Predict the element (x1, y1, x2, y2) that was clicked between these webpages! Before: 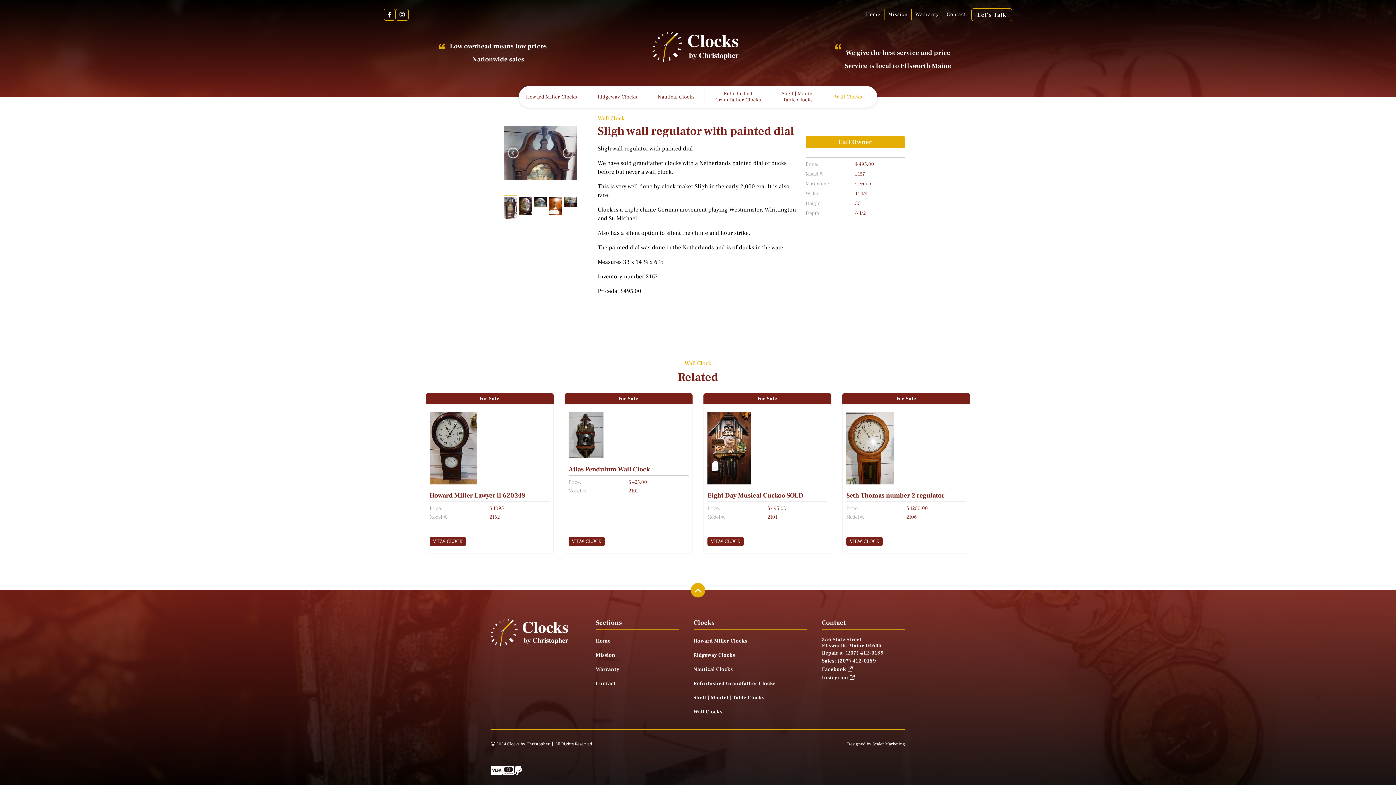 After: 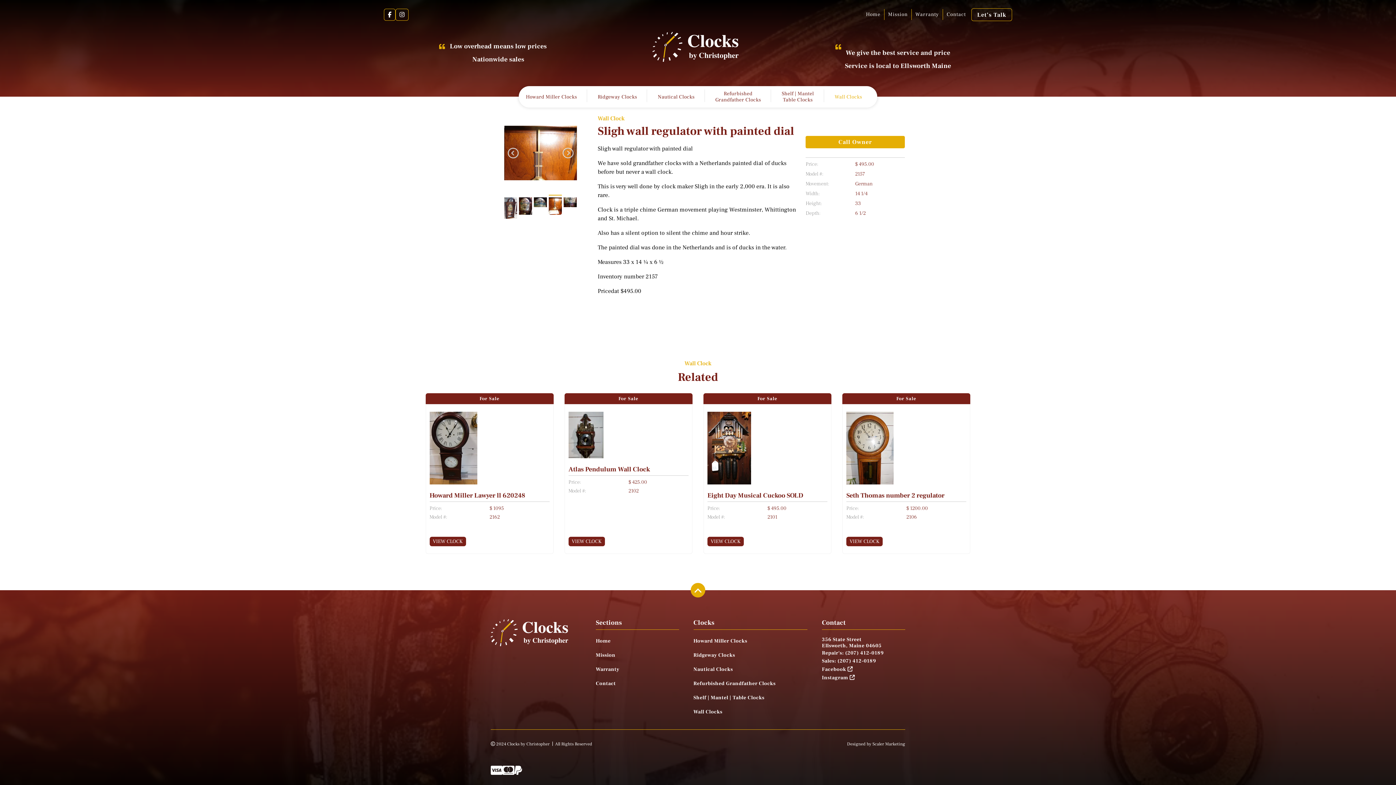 Action: bbox: (549, 197, 562, 214)